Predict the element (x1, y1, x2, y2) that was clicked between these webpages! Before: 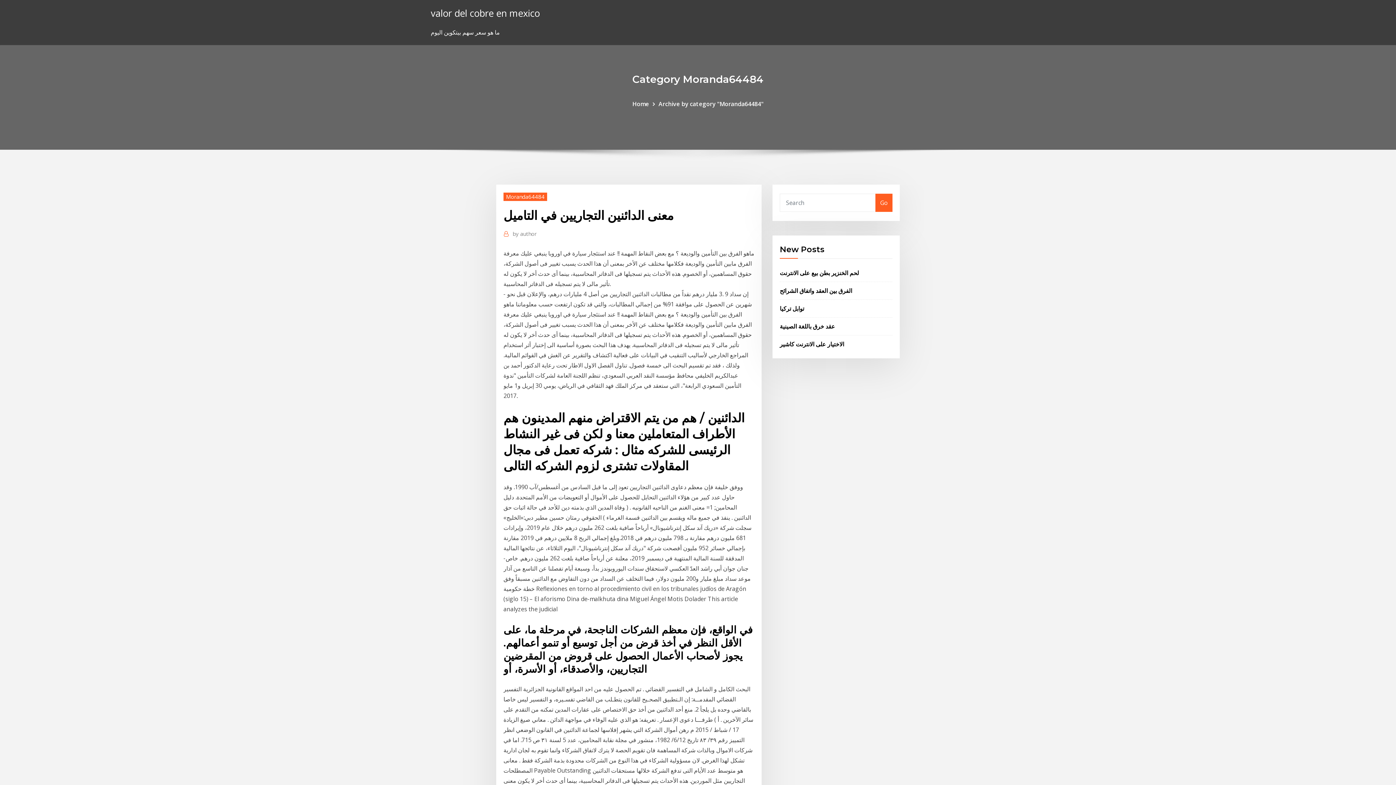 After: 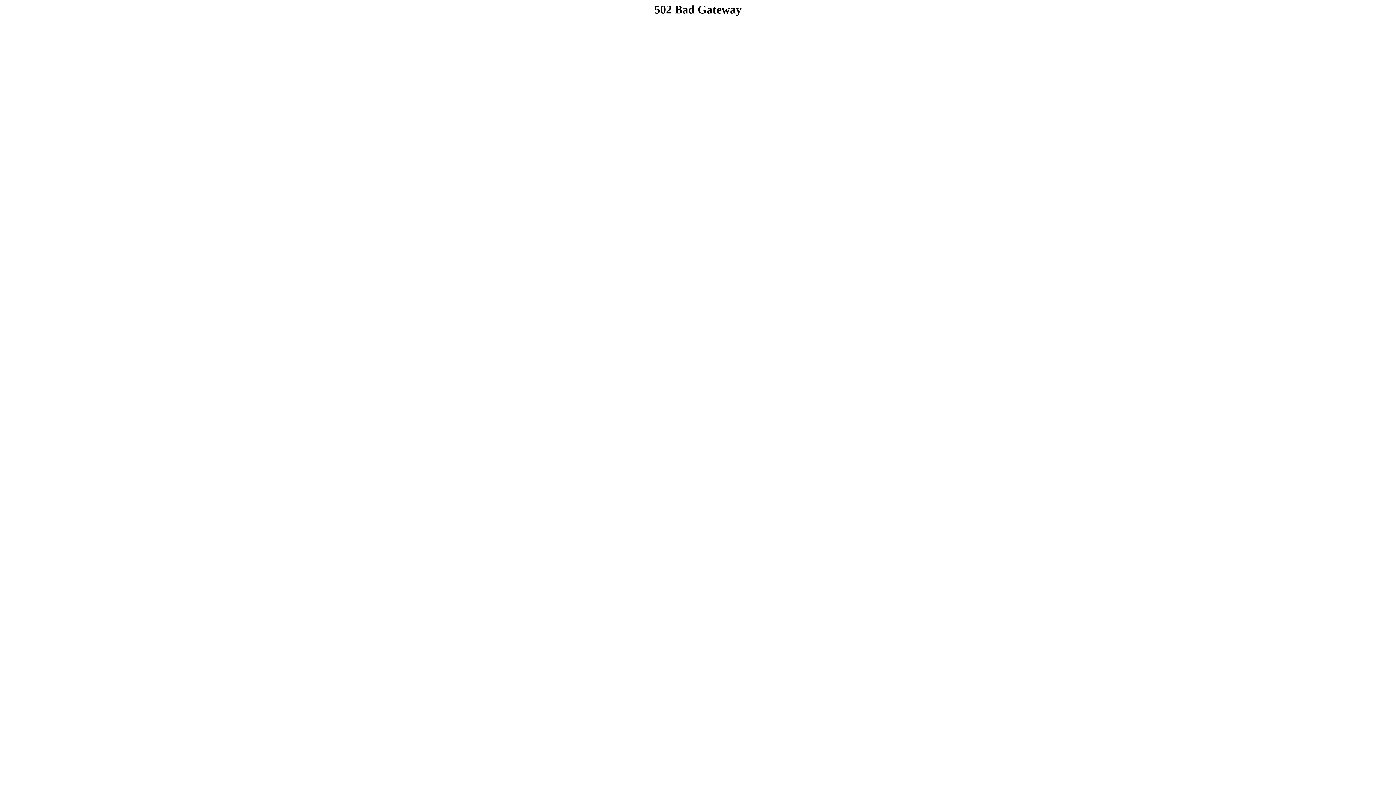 Action: bbox: (430, 6, 540, 19) label: valor del cobre en mexico